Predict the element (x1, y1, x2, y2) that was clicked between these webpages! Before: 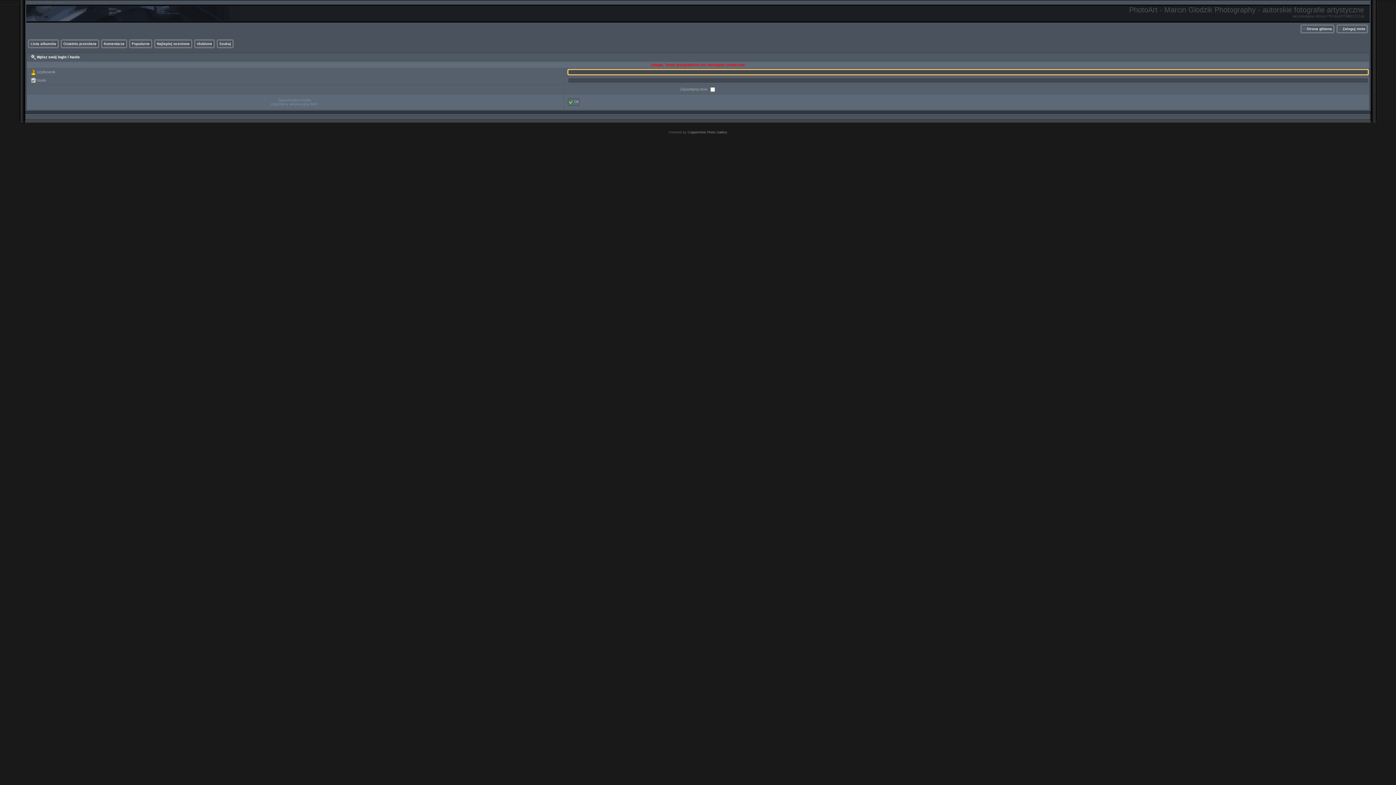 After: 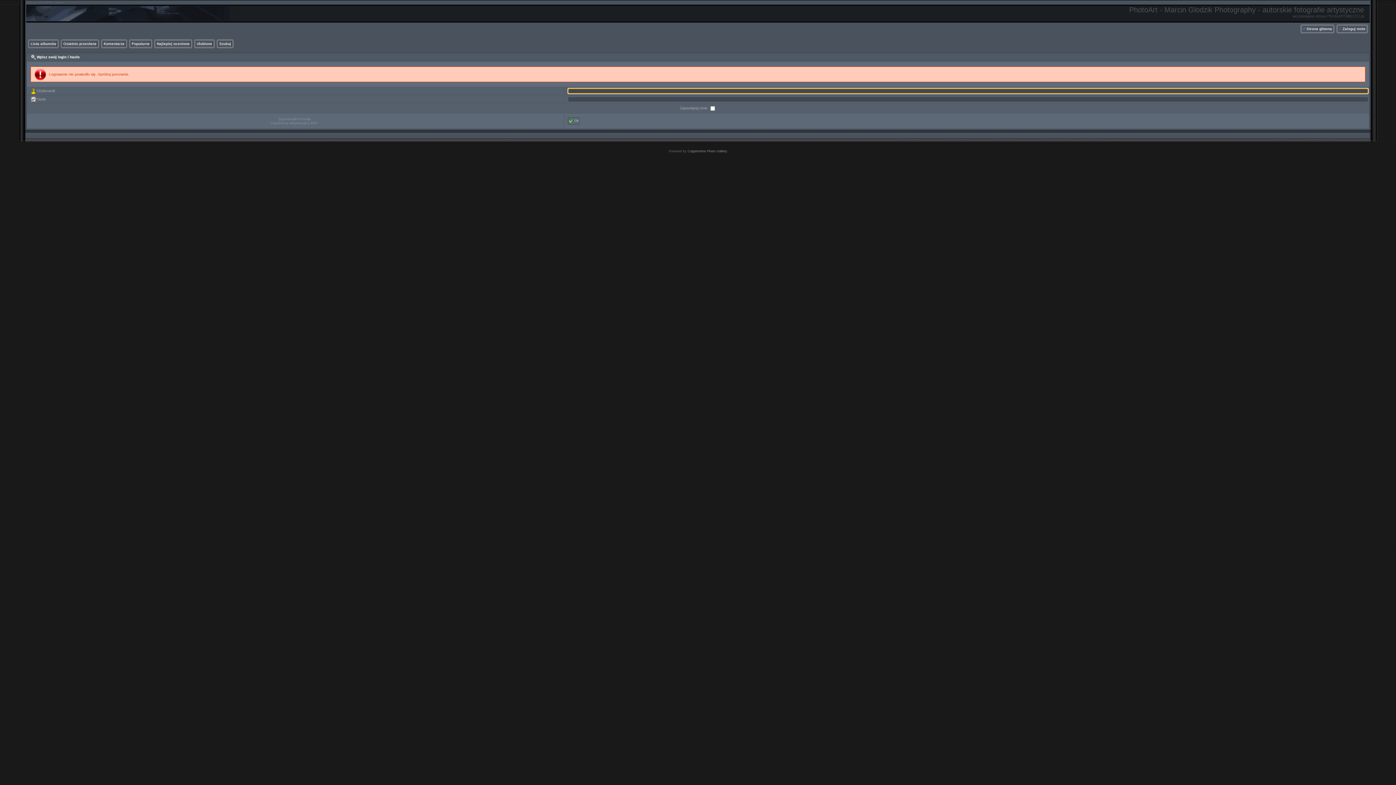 Action: bbox: (568, 98, 579, 105) label: OK